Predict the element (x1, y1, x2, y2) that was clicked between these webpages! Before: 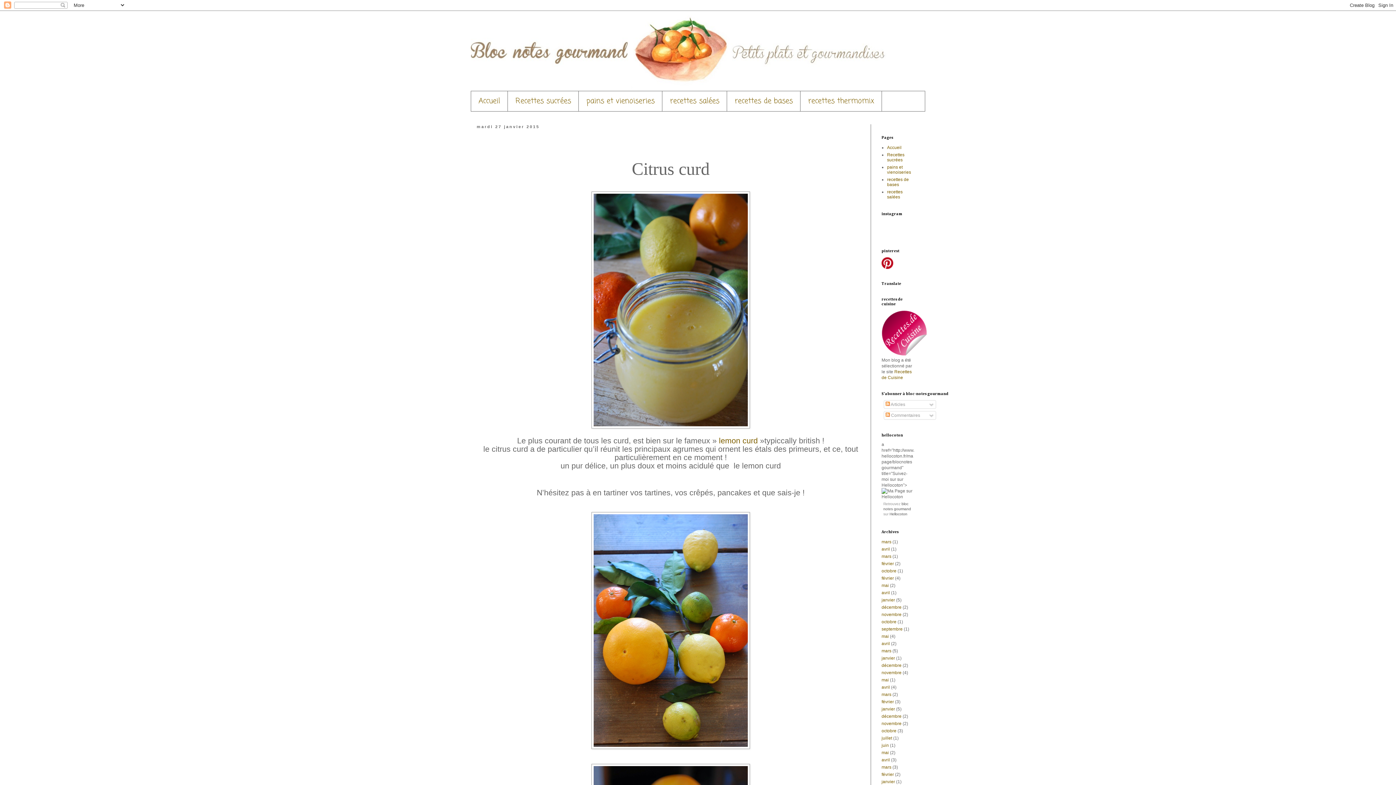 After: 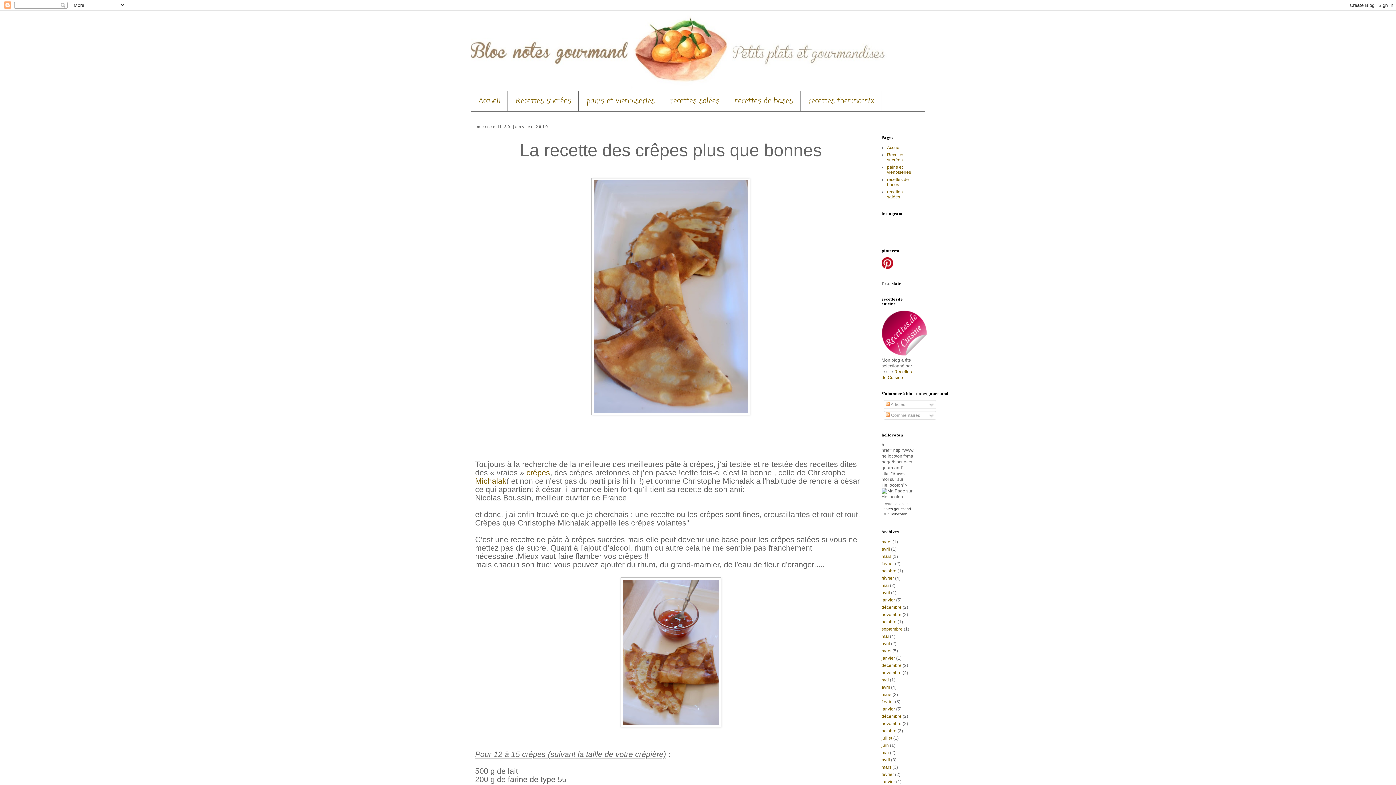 Action: label: janvier bbox: (881, 706, 895, 712)